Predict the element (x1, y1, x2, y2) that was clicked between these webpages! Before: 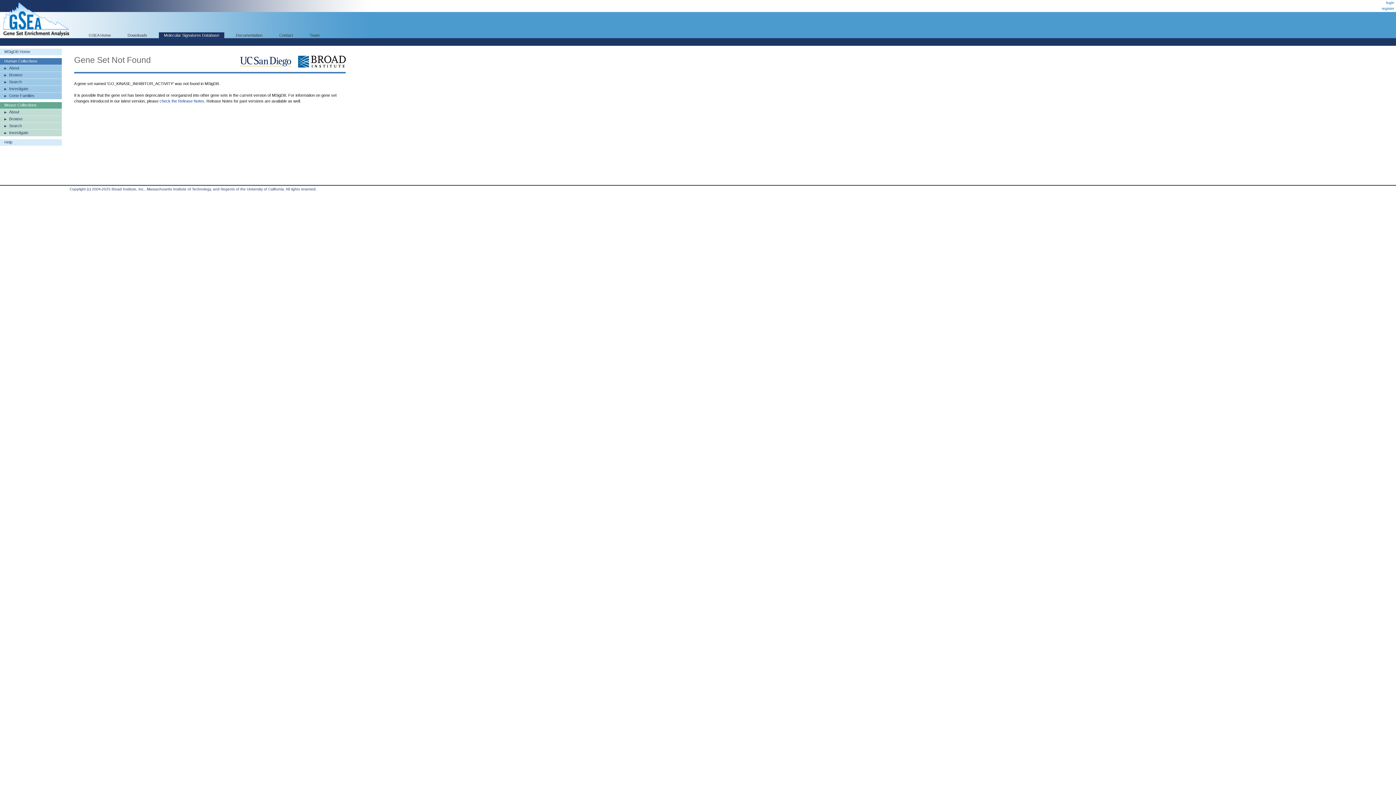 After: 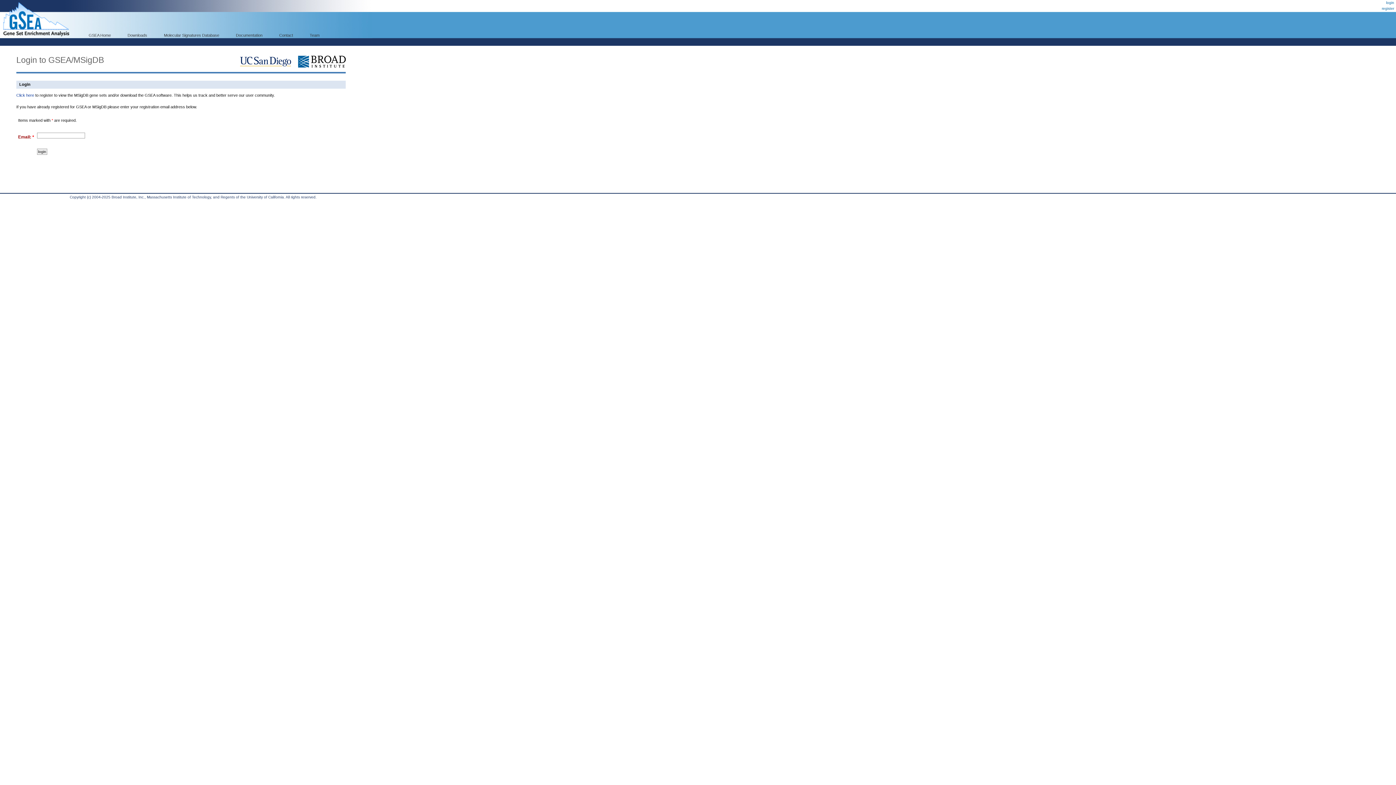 Action: bbox: (0, 129, 61, 136) label: Investigate